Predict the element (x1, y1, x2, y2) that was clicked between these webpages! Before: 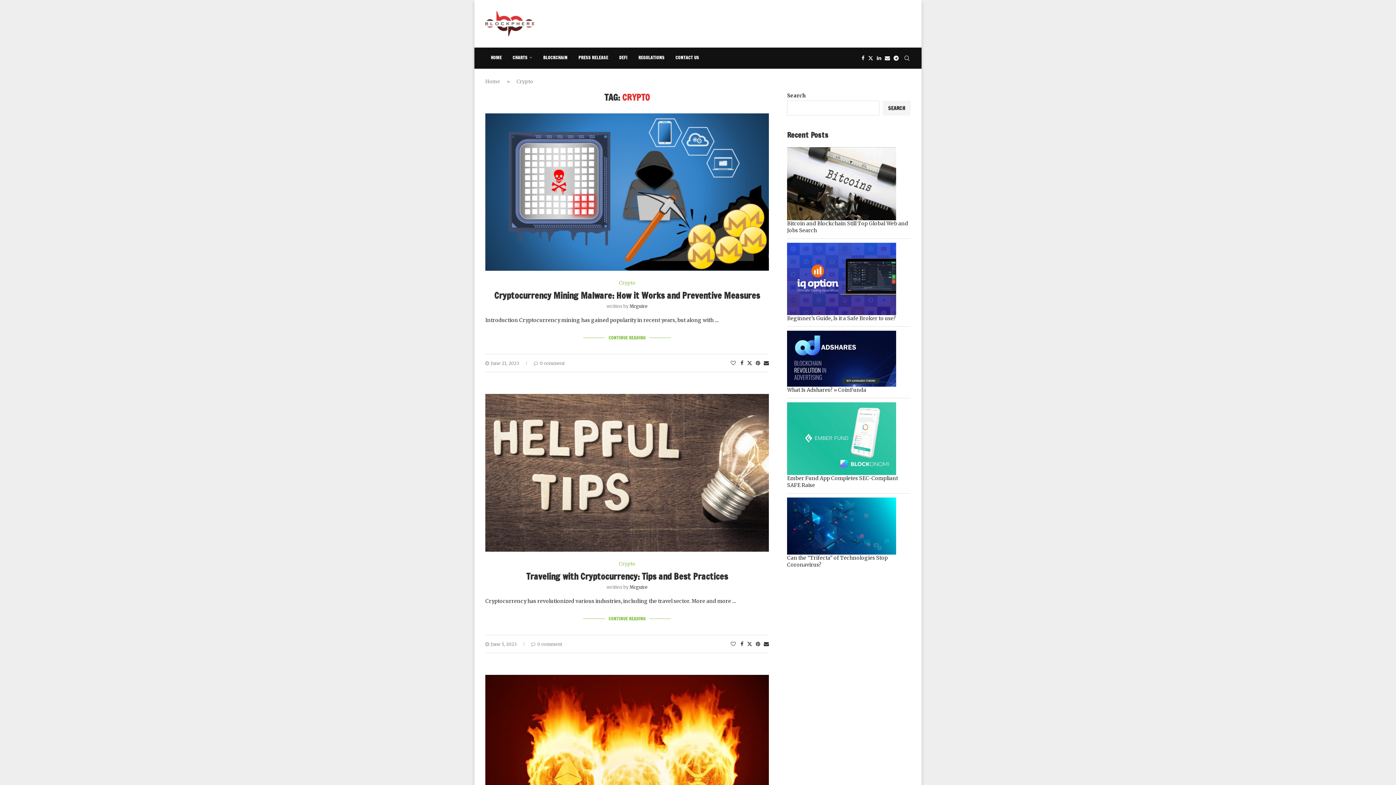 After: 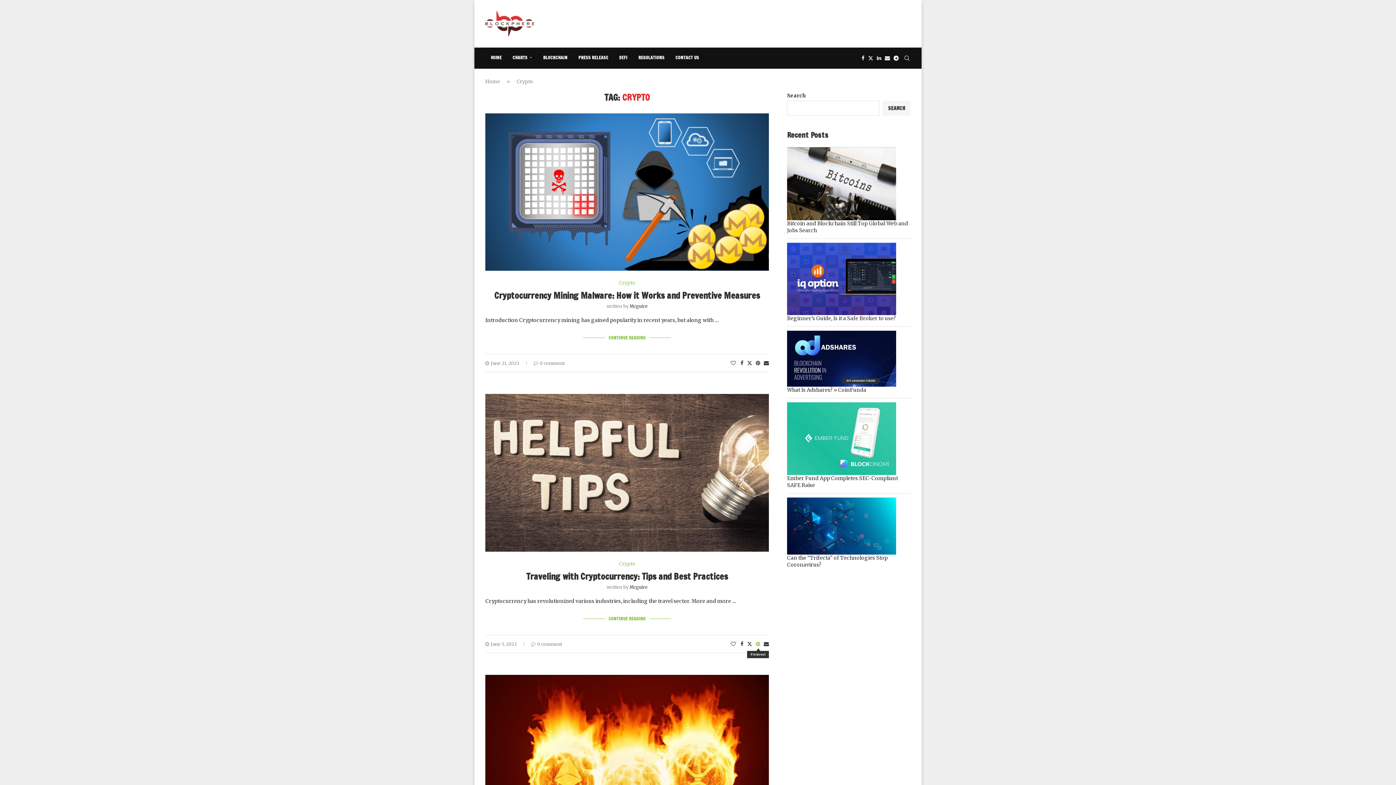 Action: label: Pin to Pinterest bbox: (755, 640, 760, 647)